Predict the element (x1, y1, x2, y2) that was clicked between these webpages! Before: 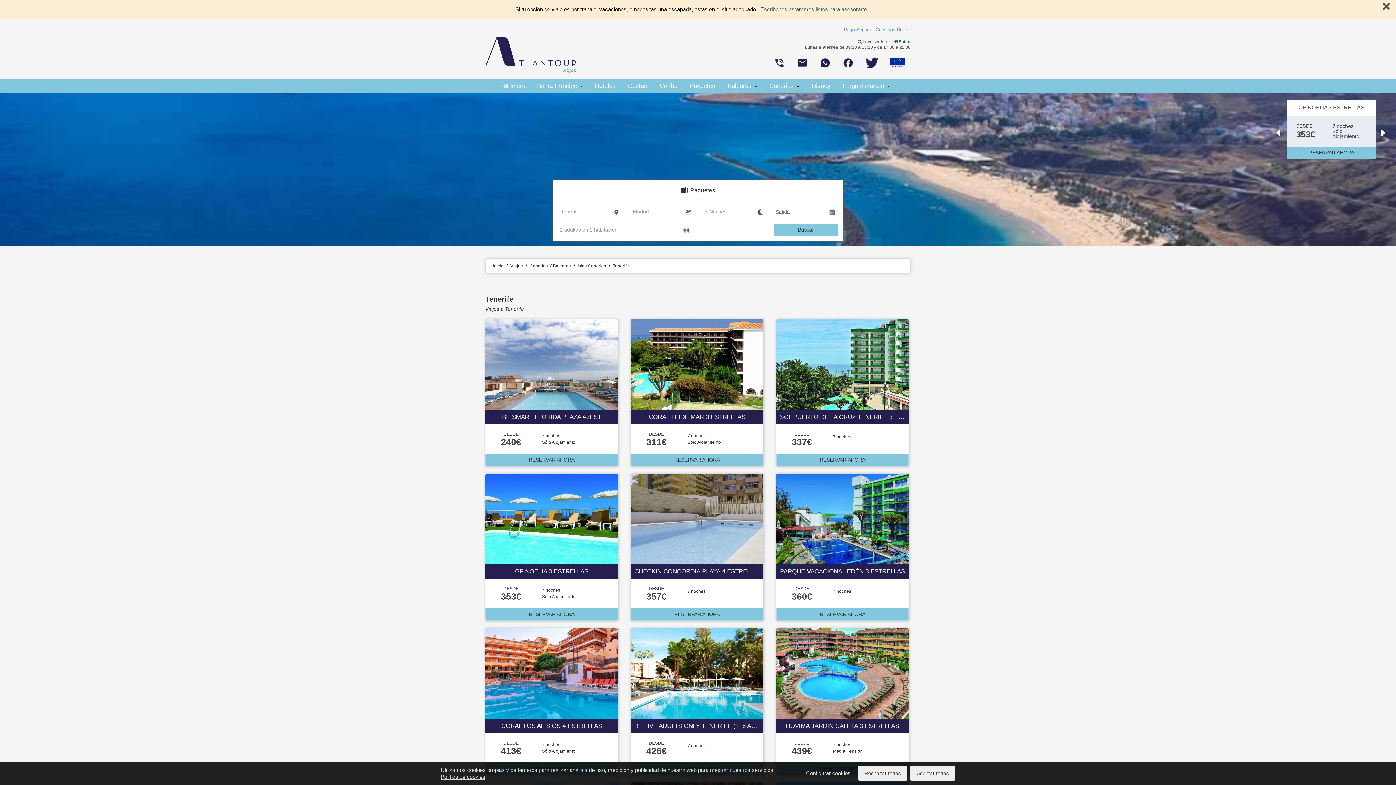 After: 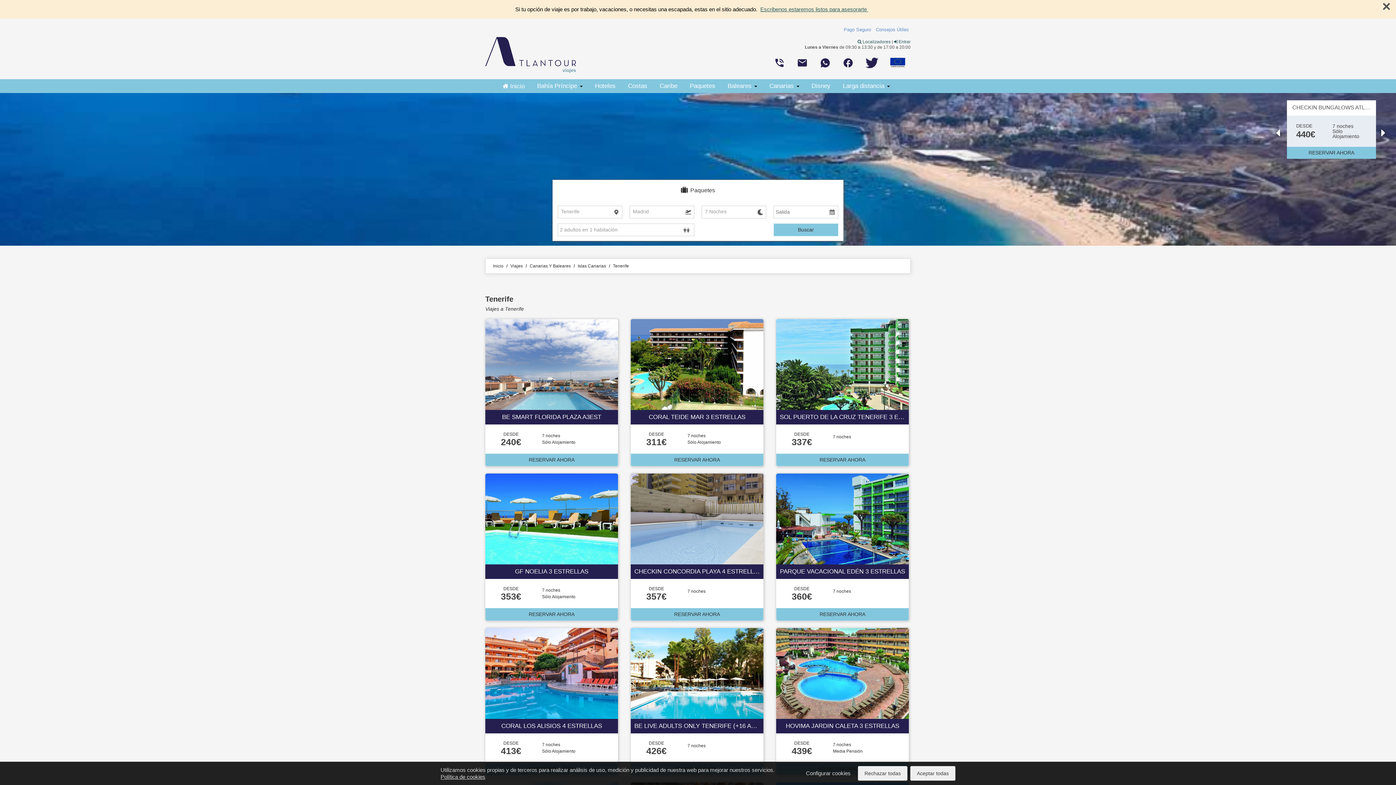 Action: label: Política de cookies bbox: (440, 774, 485, 780)